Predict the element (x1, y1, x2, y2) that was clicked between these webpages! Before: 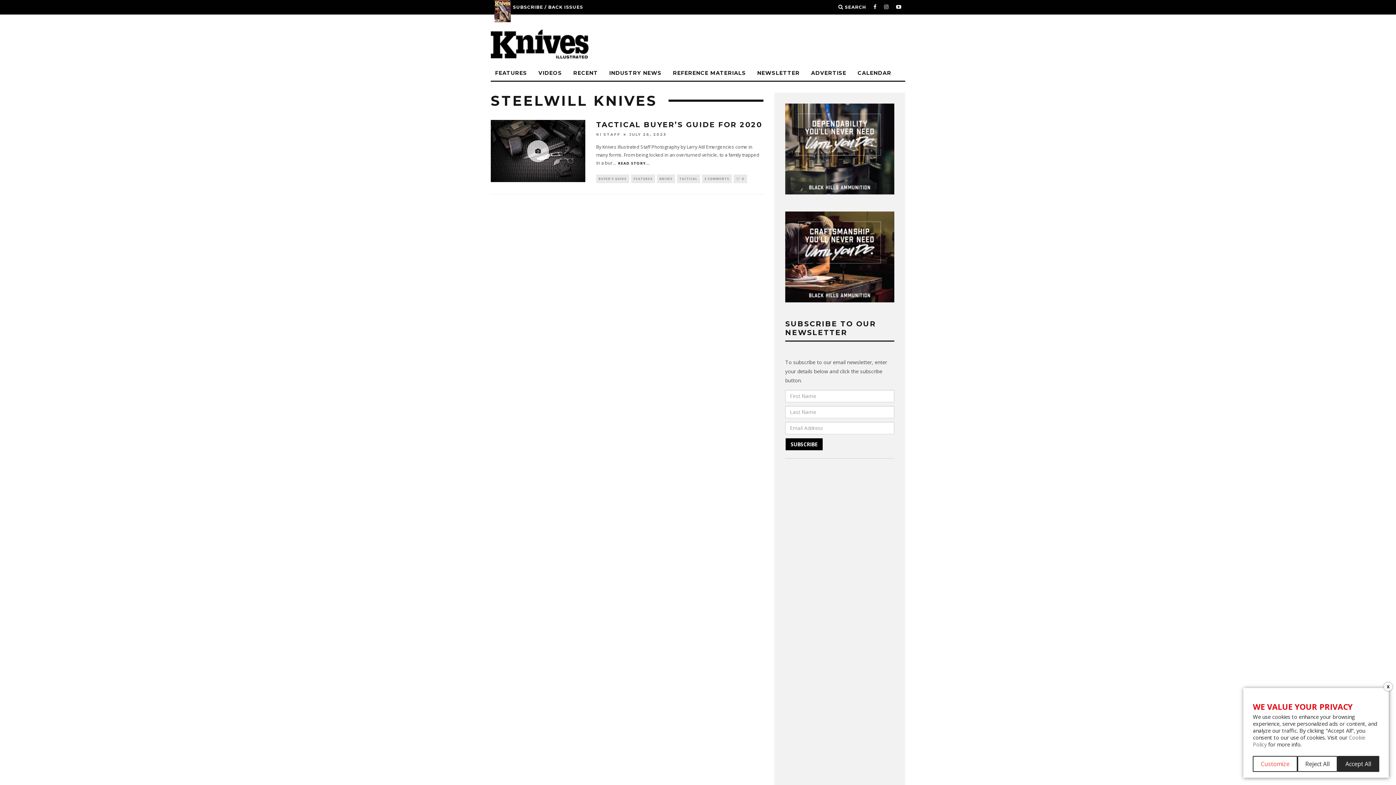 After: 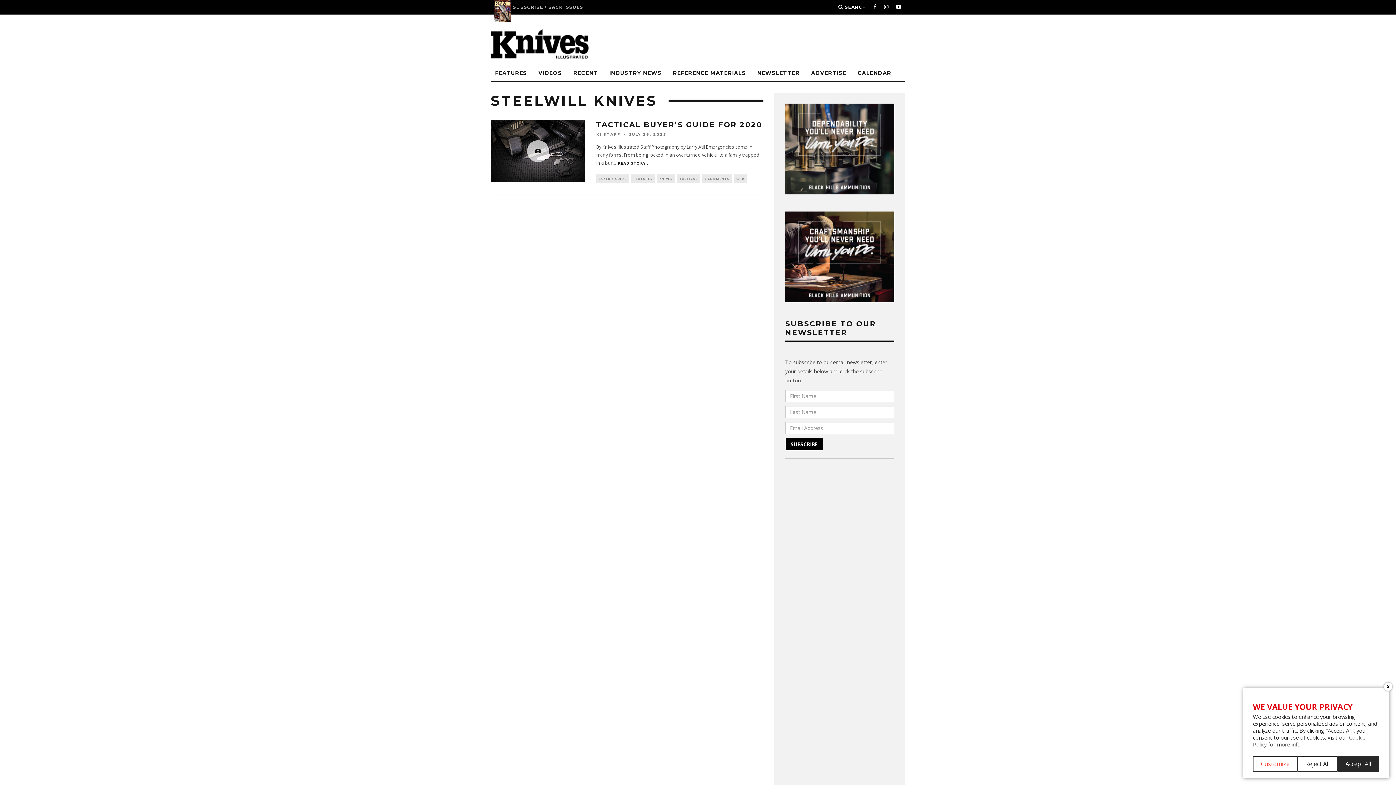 Action: label: SUBSCRIBE / BACK ISSUES bbox: (494, 0, 583, 14)